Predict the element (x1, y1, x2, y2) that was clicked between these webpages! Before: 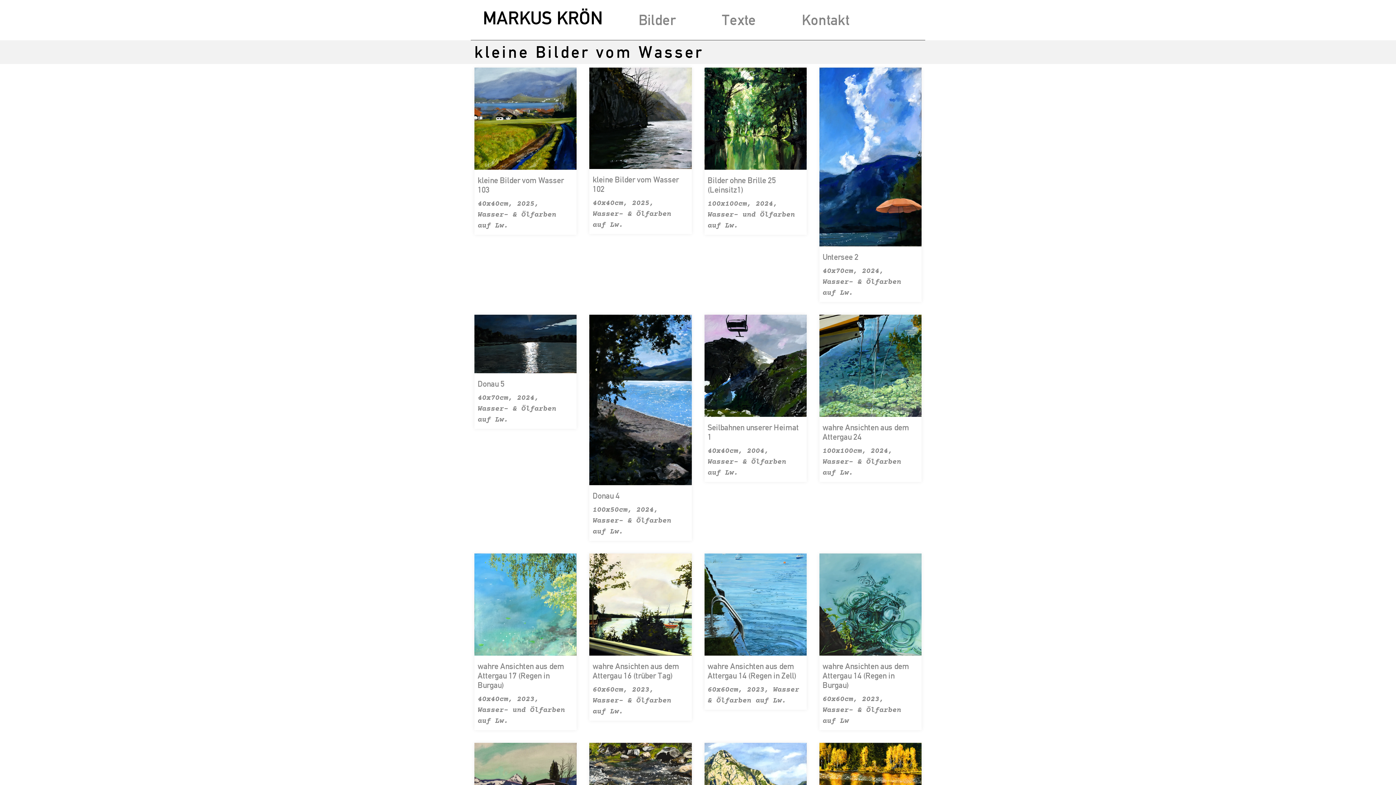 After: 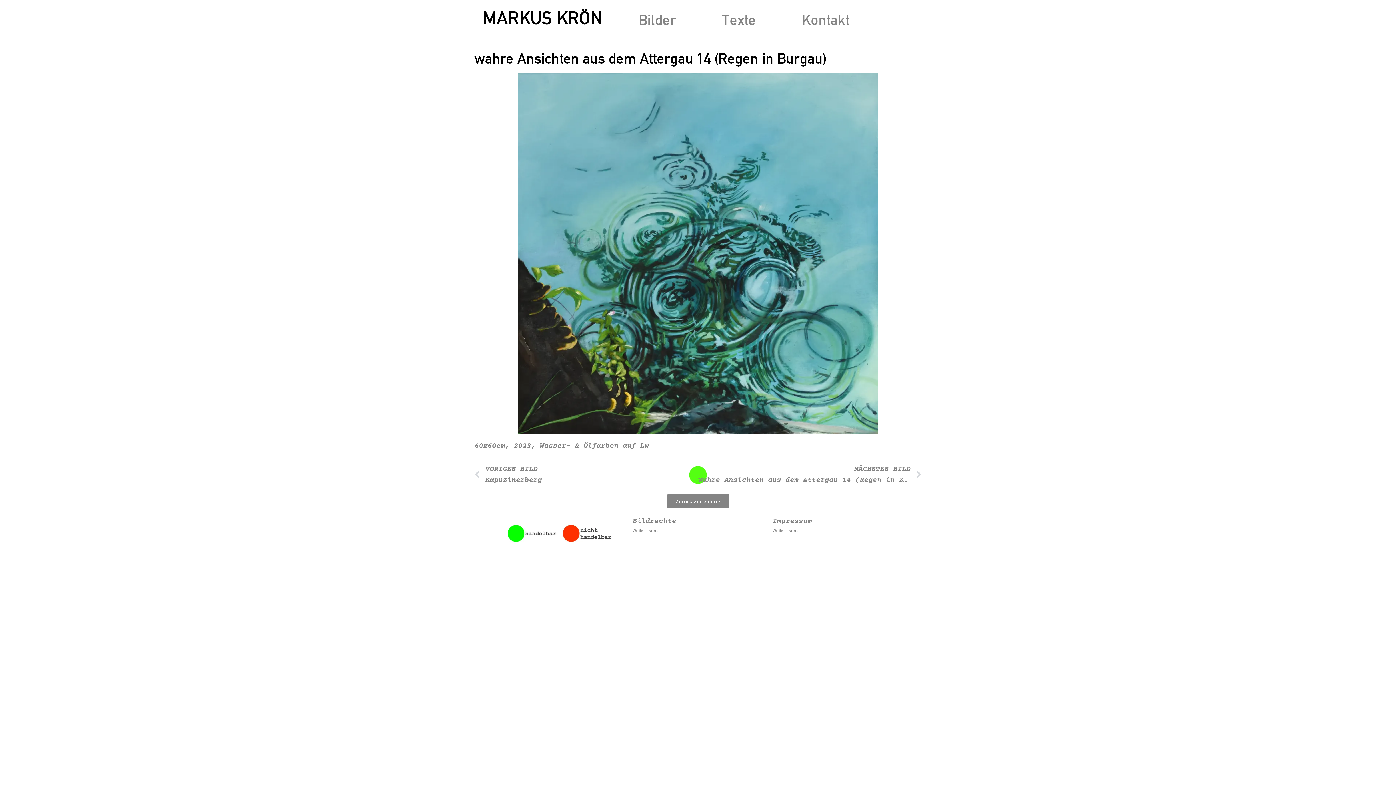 Action: bbox: (819, 650, 921, 657)